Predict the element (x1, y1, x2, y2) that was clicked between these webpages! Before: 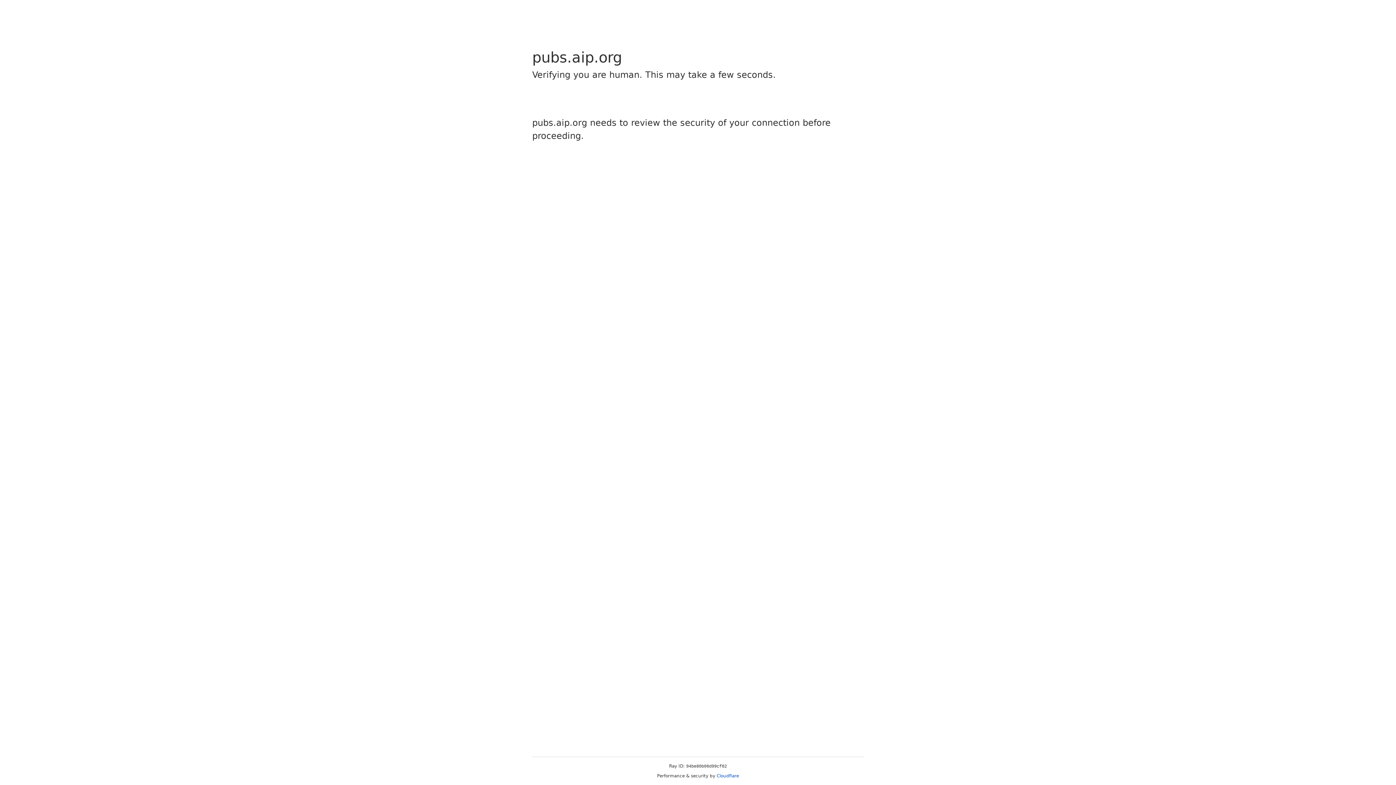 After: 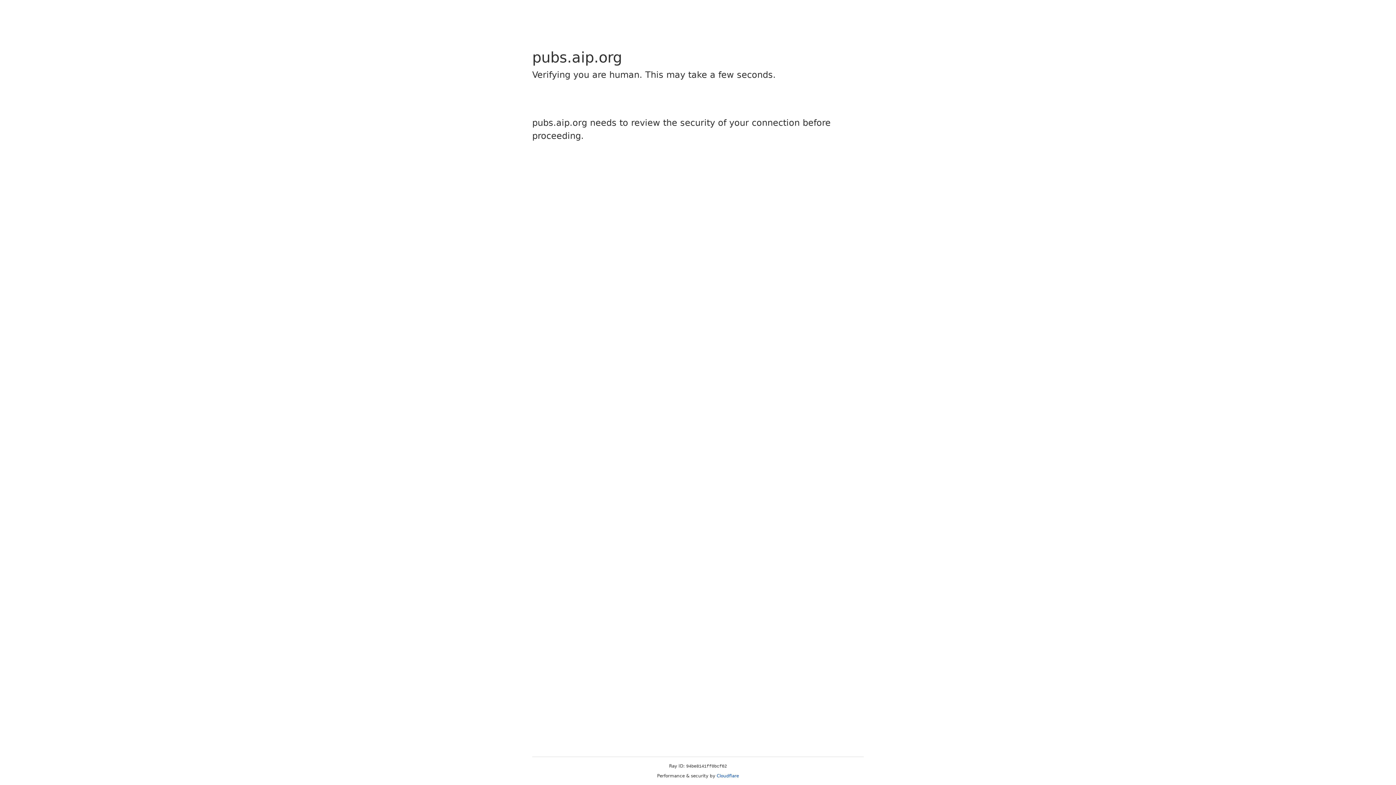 Action: bbox: (716, 773, 739, 778) label: Cloudflare